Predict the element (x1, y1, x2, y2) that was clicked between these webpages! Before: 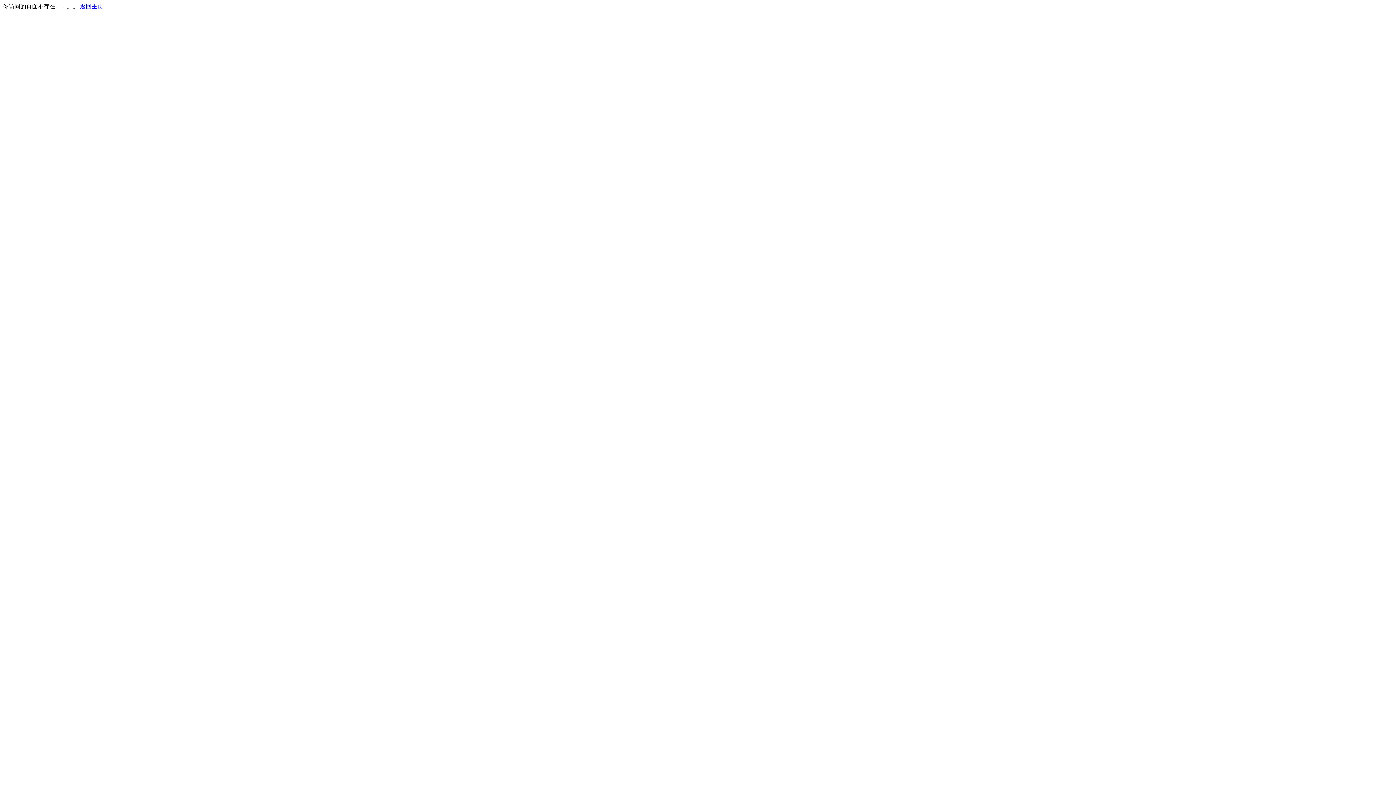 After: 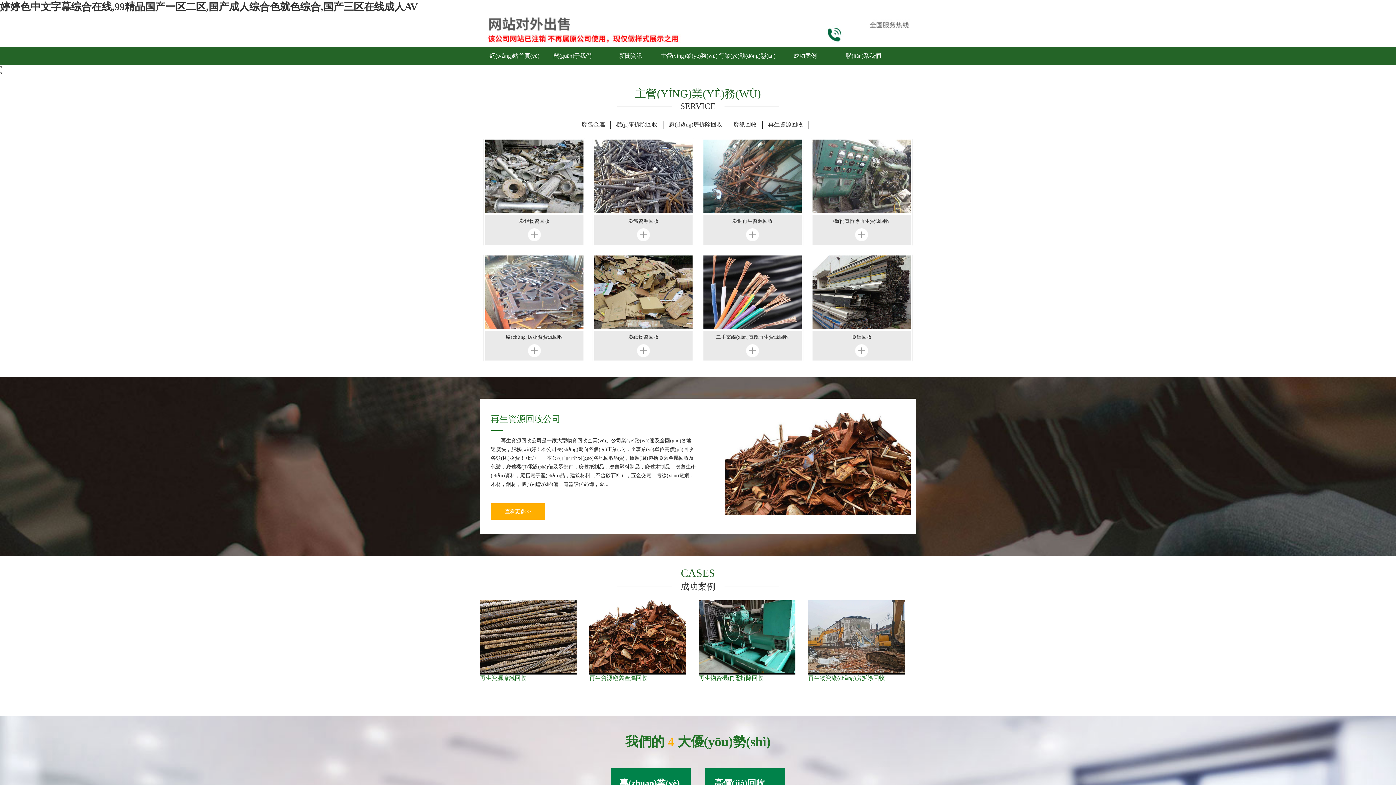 Action: bbox: (80, 3, 103, 9) label: 返回主页